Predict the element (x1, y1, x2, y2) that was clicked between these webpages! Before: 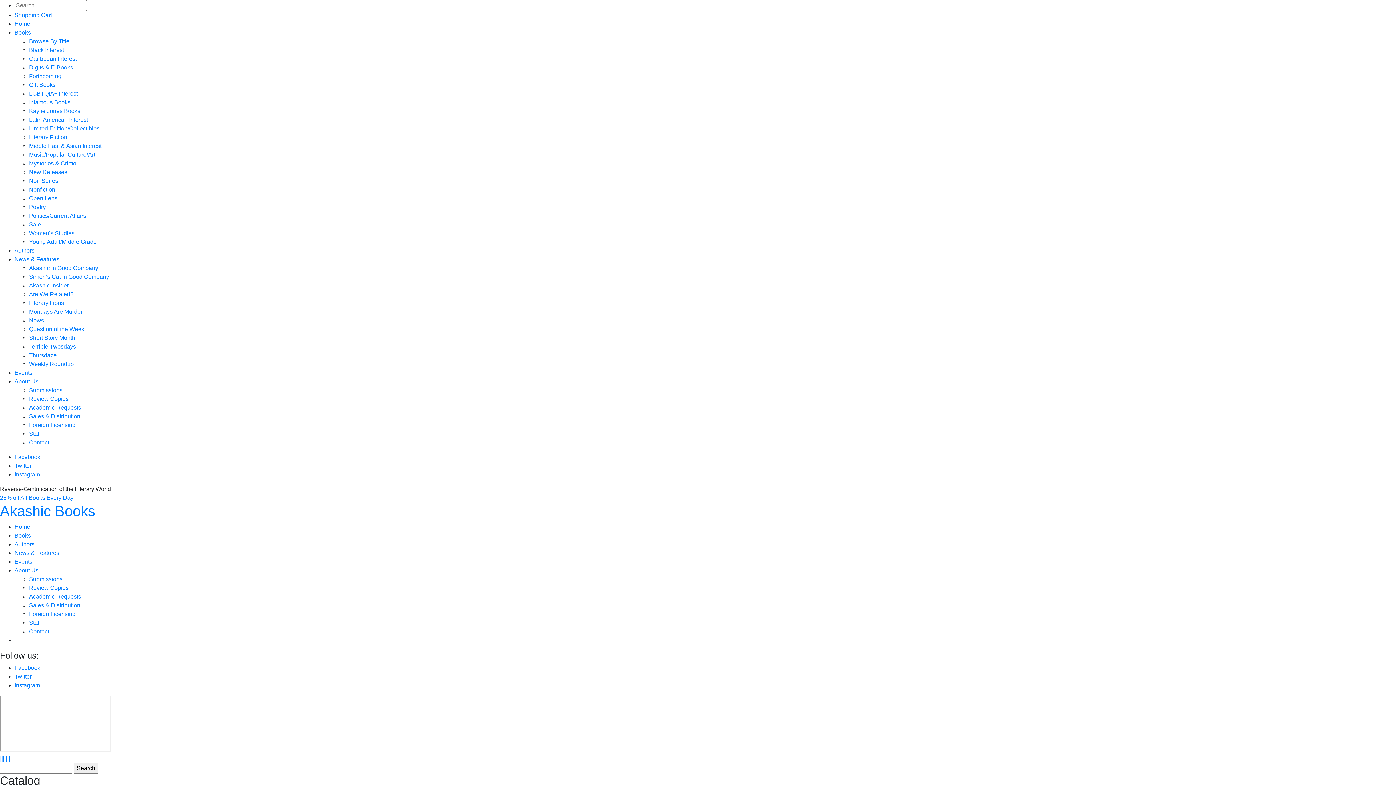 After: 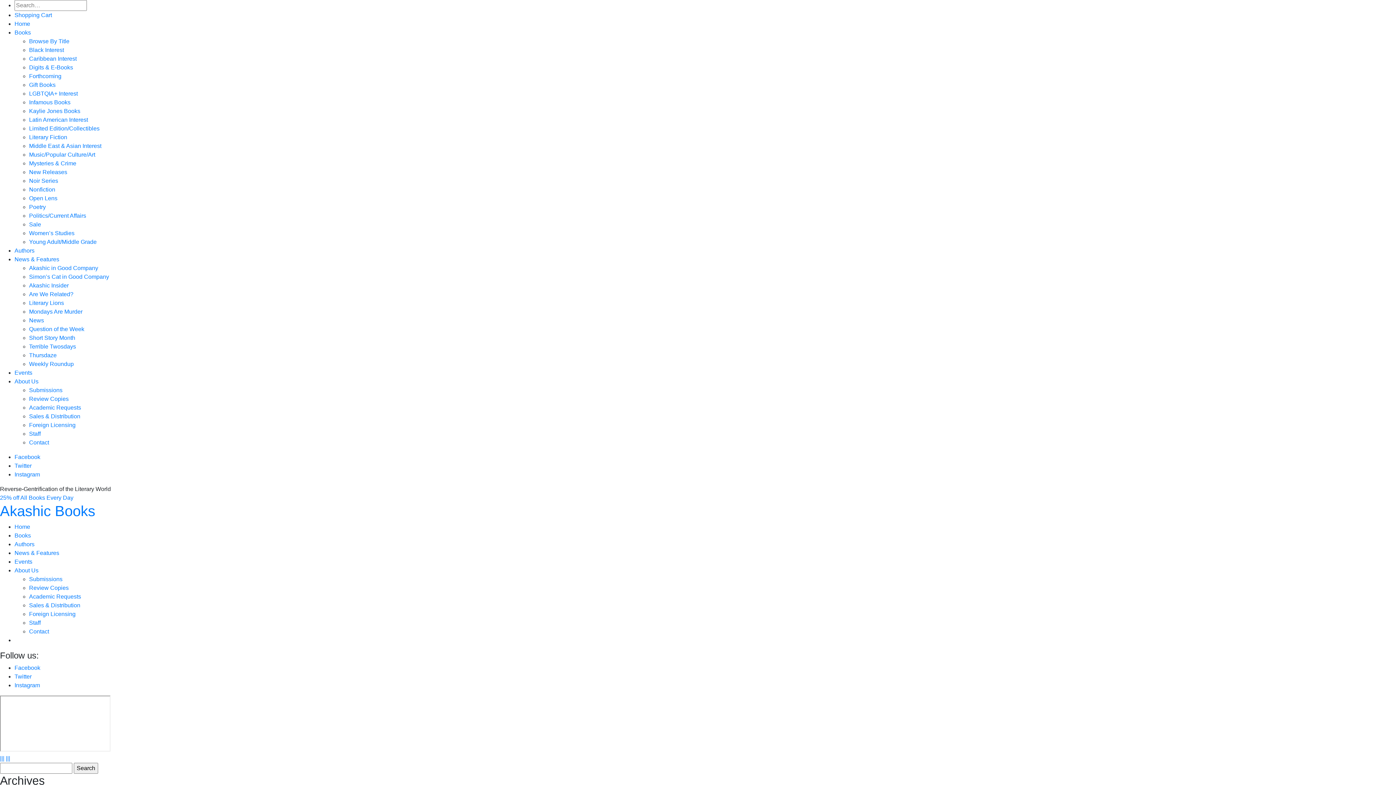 Action: bbox: (29, 352, 56, 358) label: Thursdaze